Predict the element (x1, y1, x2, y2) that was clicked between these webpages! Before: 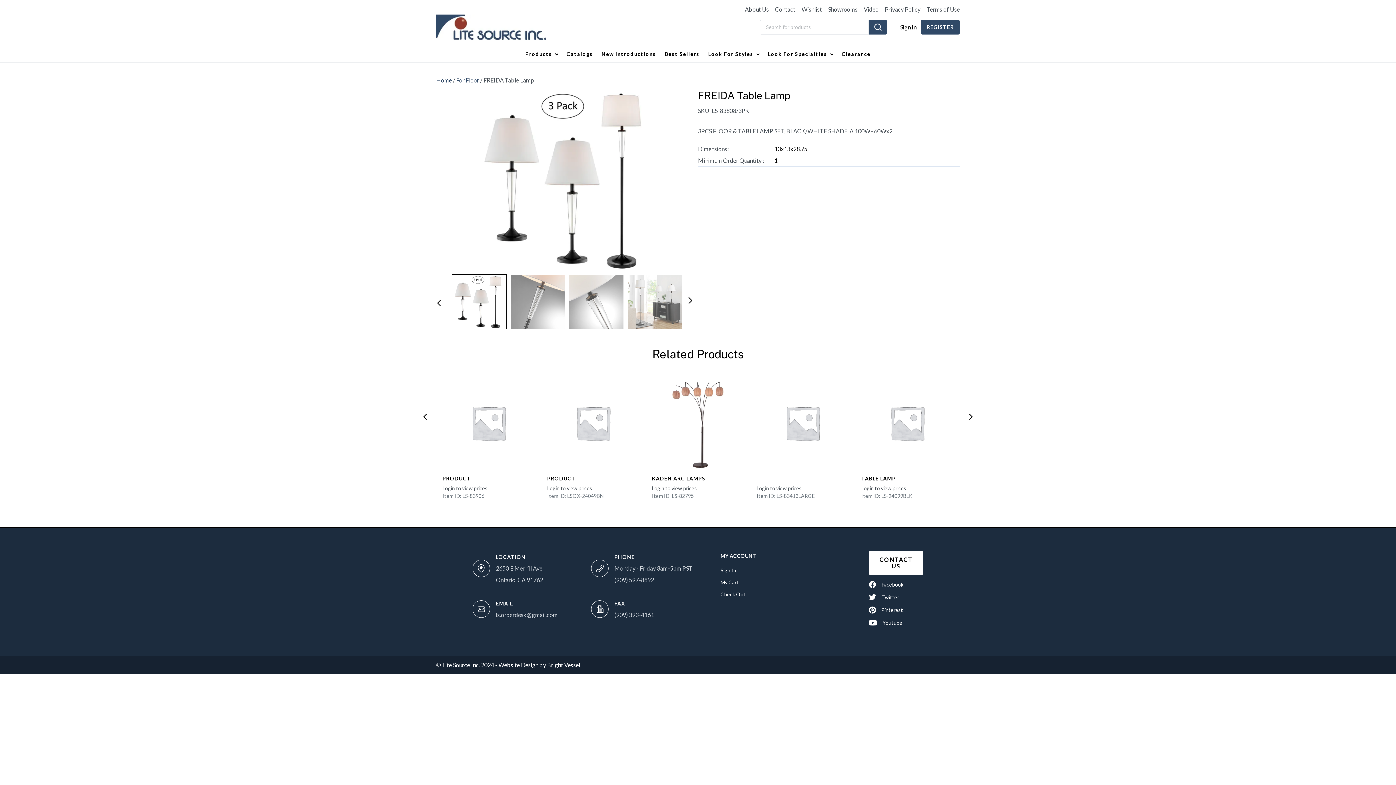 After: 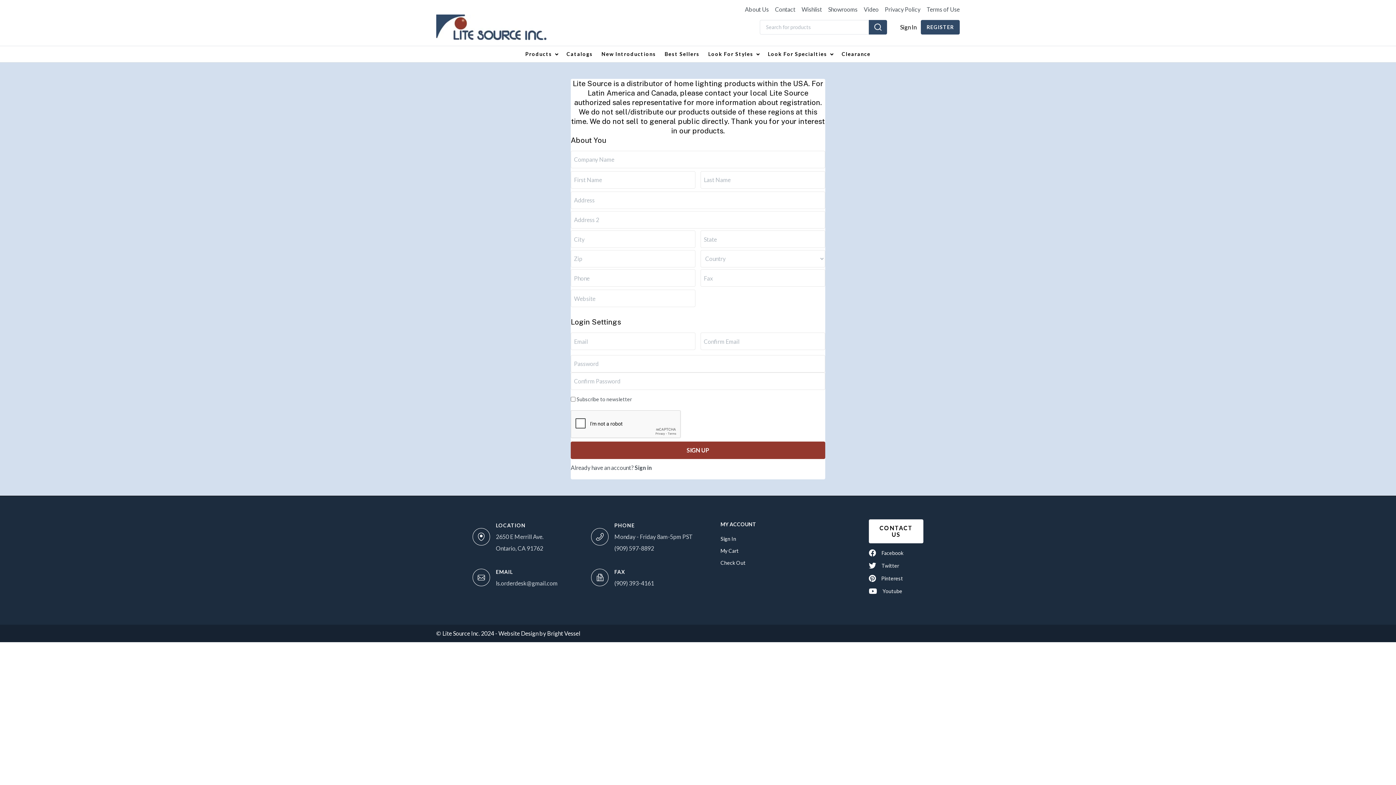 Action: bbox: (921, 19, 960, 34) label: REGISTER